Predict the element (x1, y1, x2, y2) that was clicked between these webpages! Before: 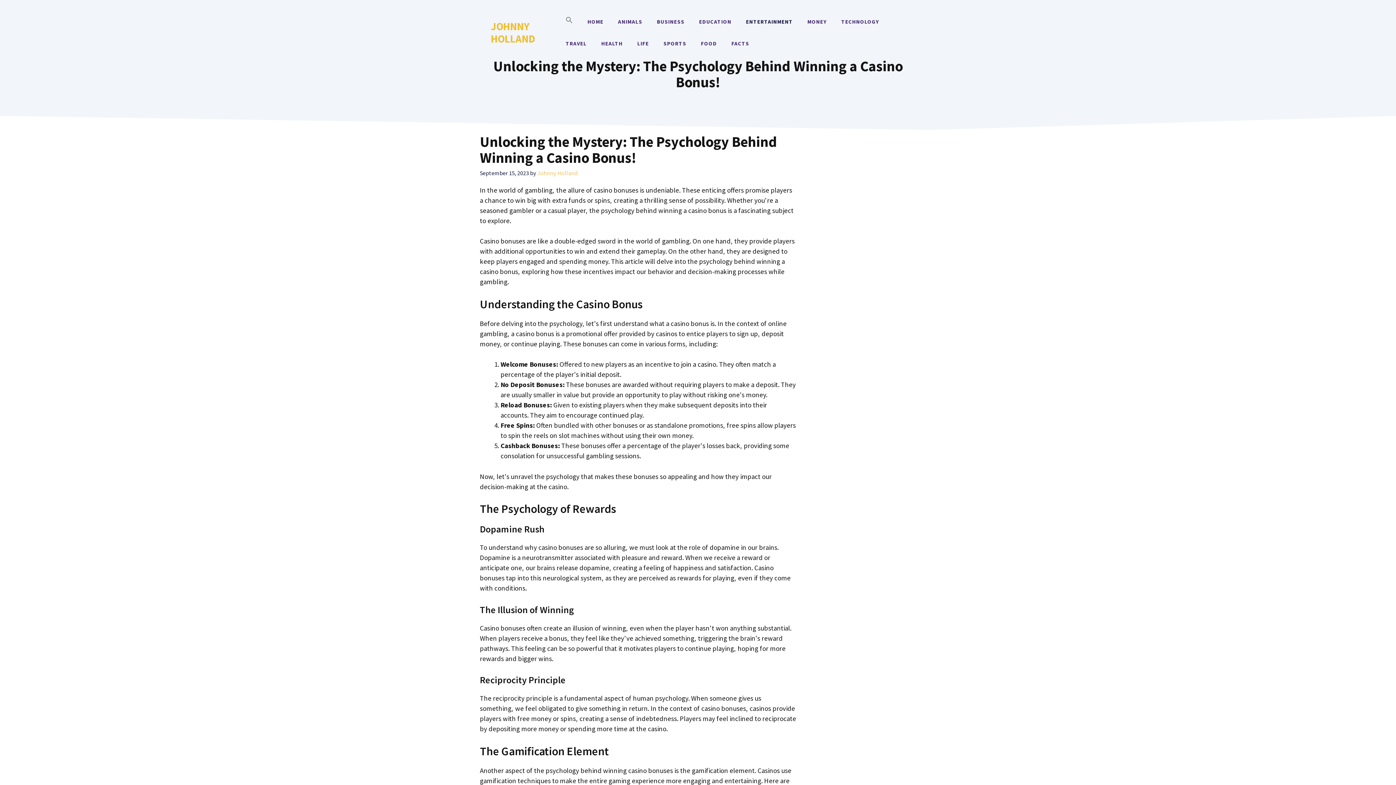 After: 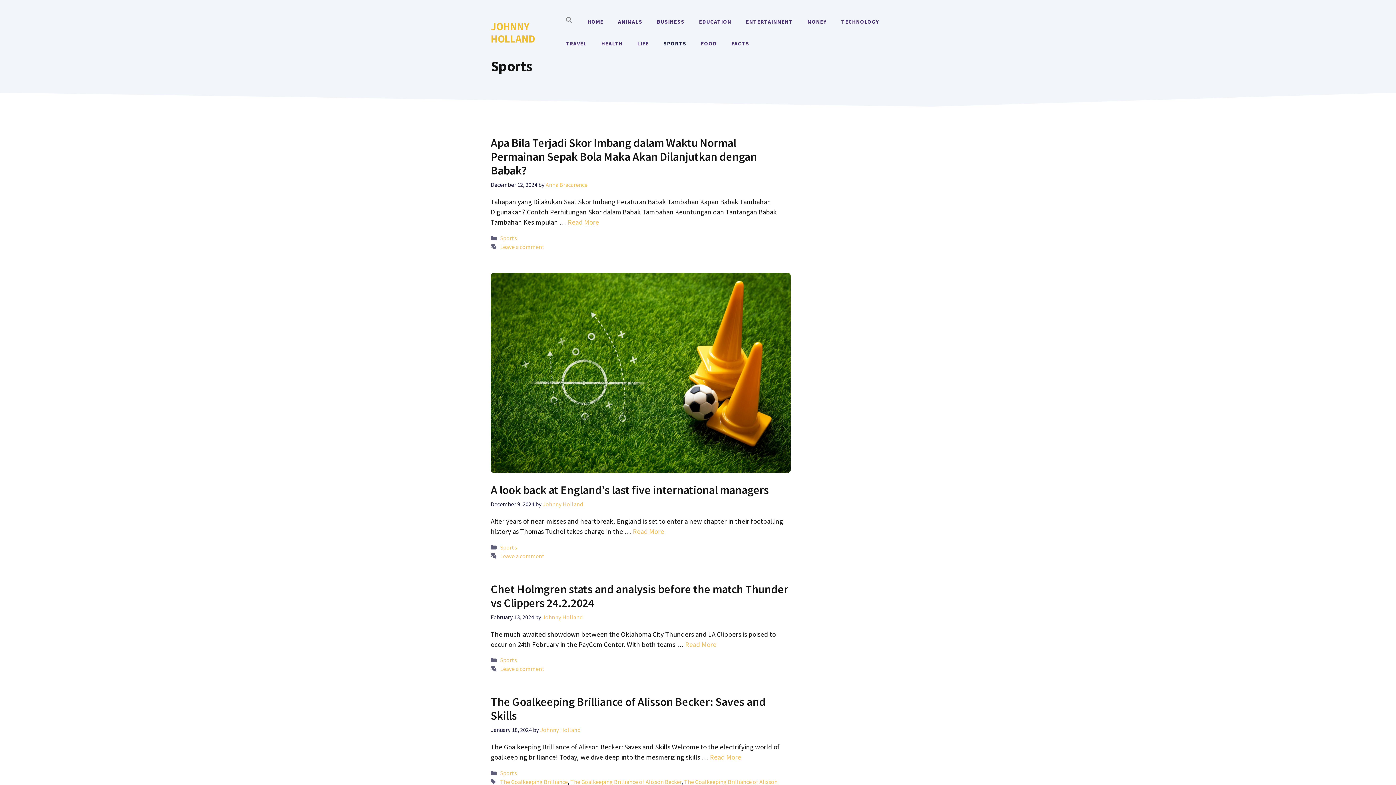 Action: label: SPORTS bbox: (656, 32, 693, 54)